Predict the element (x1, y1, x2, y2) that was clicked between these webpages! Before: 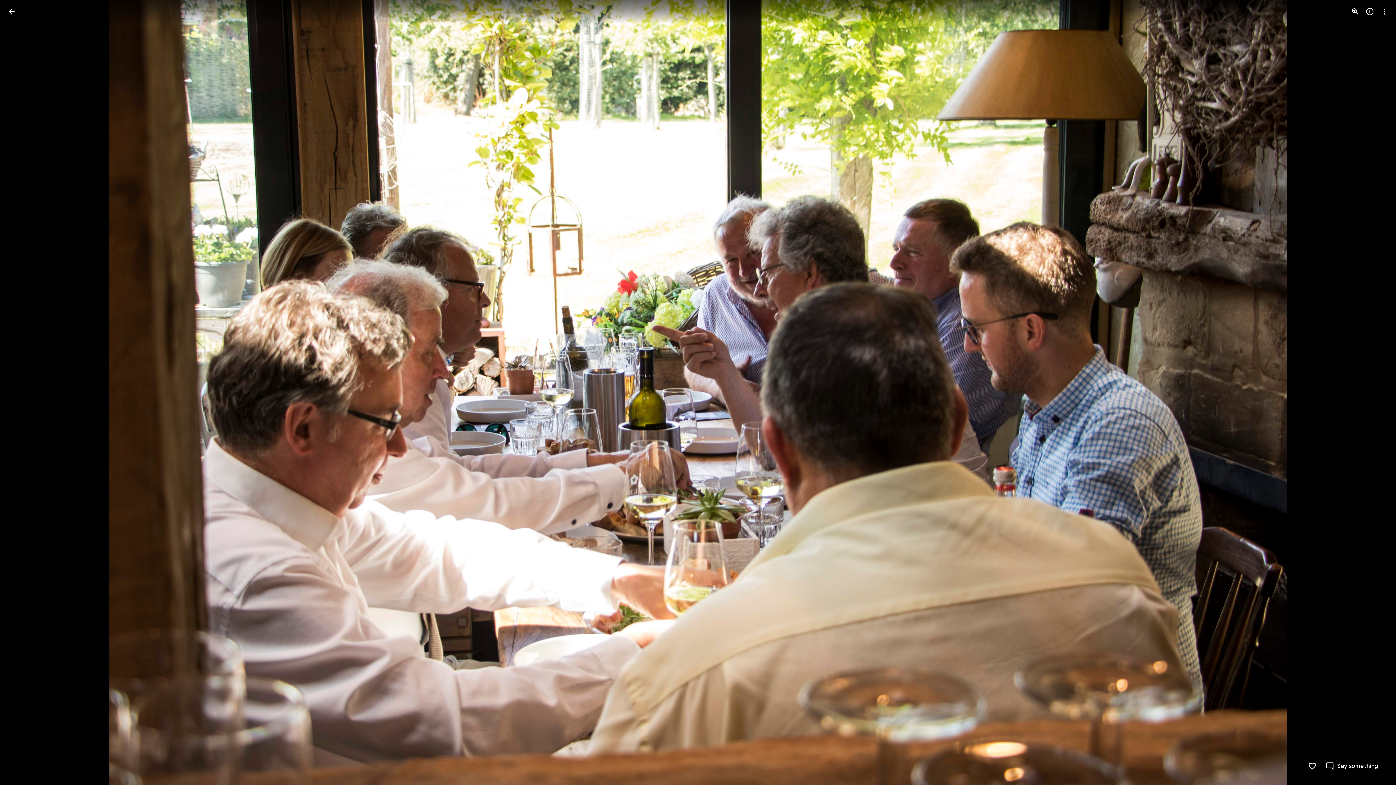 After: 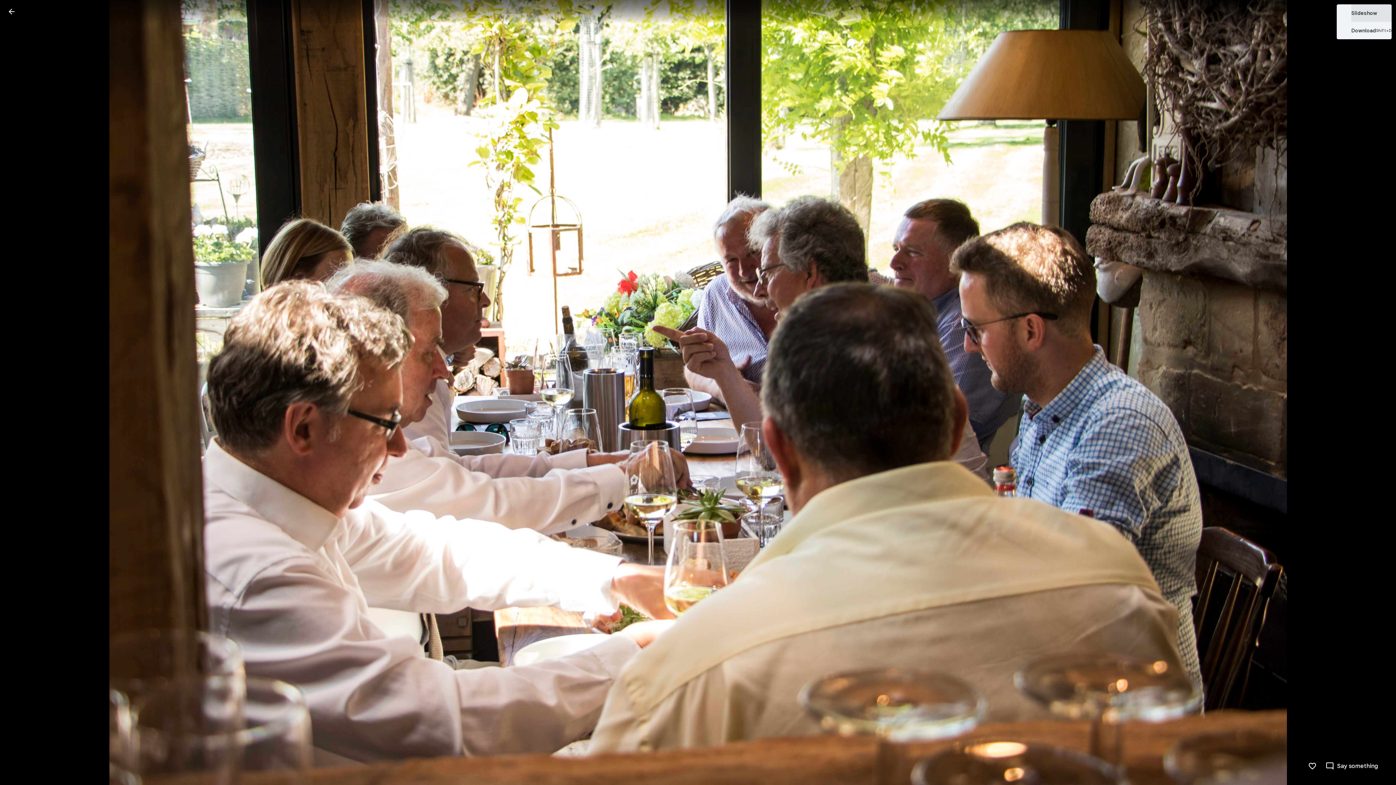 Action: bbox: (1377, 4, 1392, 18) label: More options